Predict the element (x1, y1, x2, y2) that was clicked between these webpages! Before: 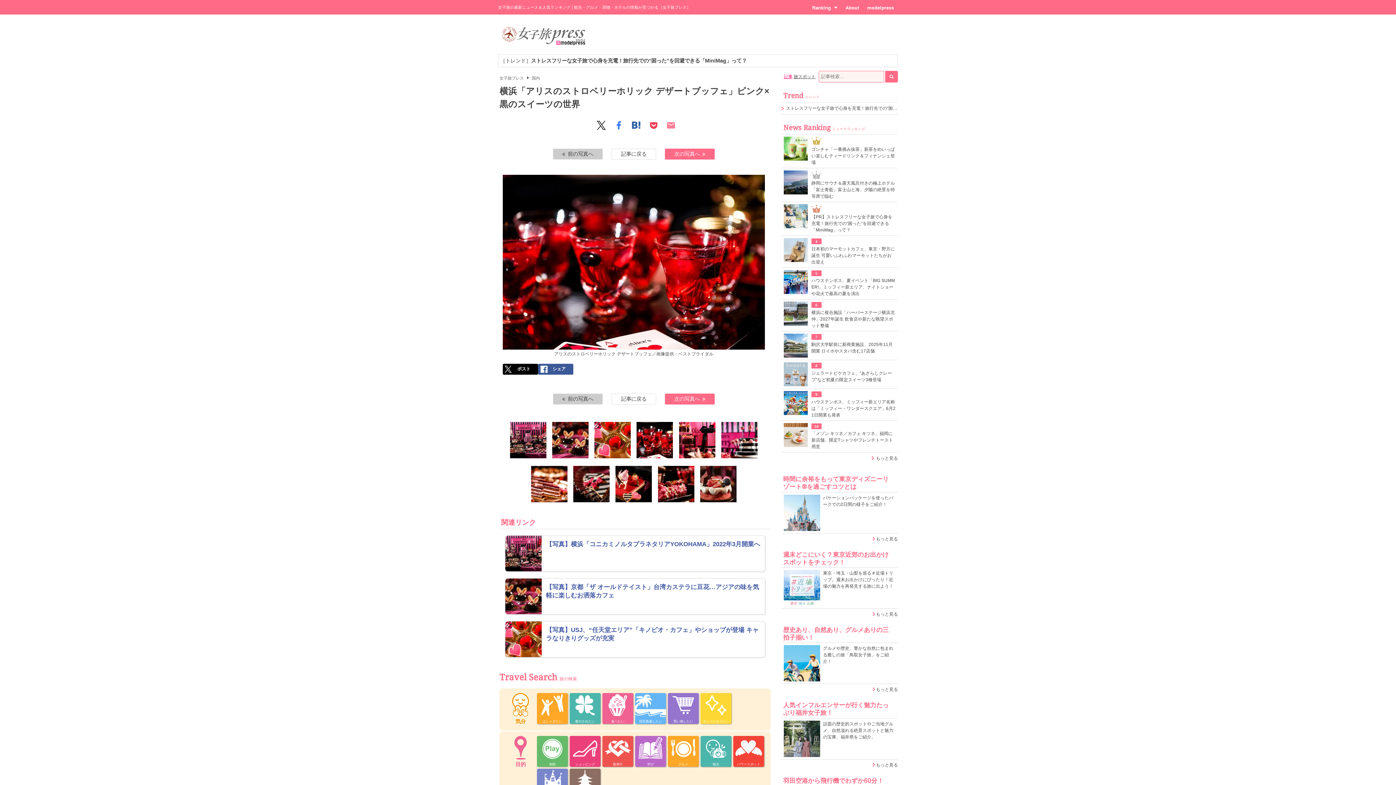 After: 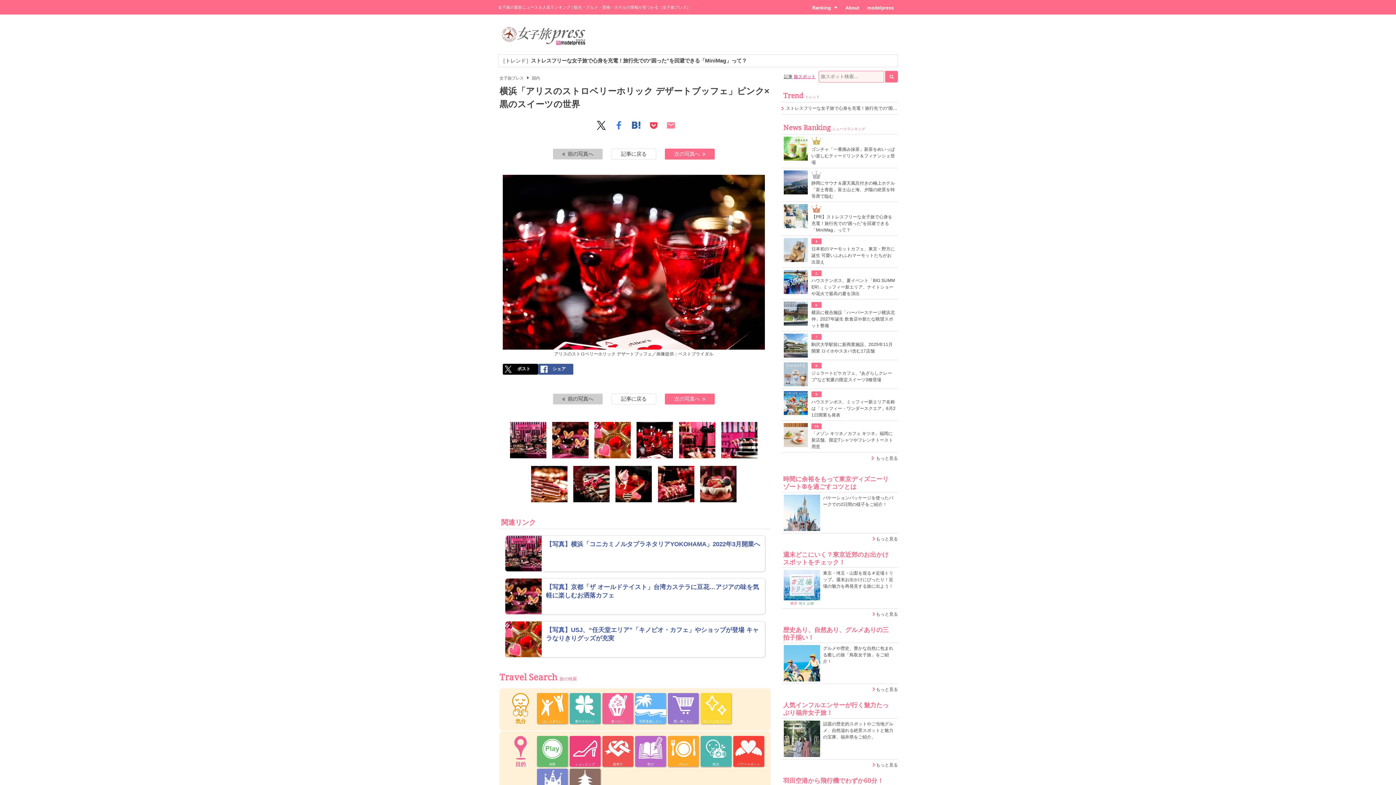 Action: bbox: (793, 74, 815, 79) label: 旅スポット